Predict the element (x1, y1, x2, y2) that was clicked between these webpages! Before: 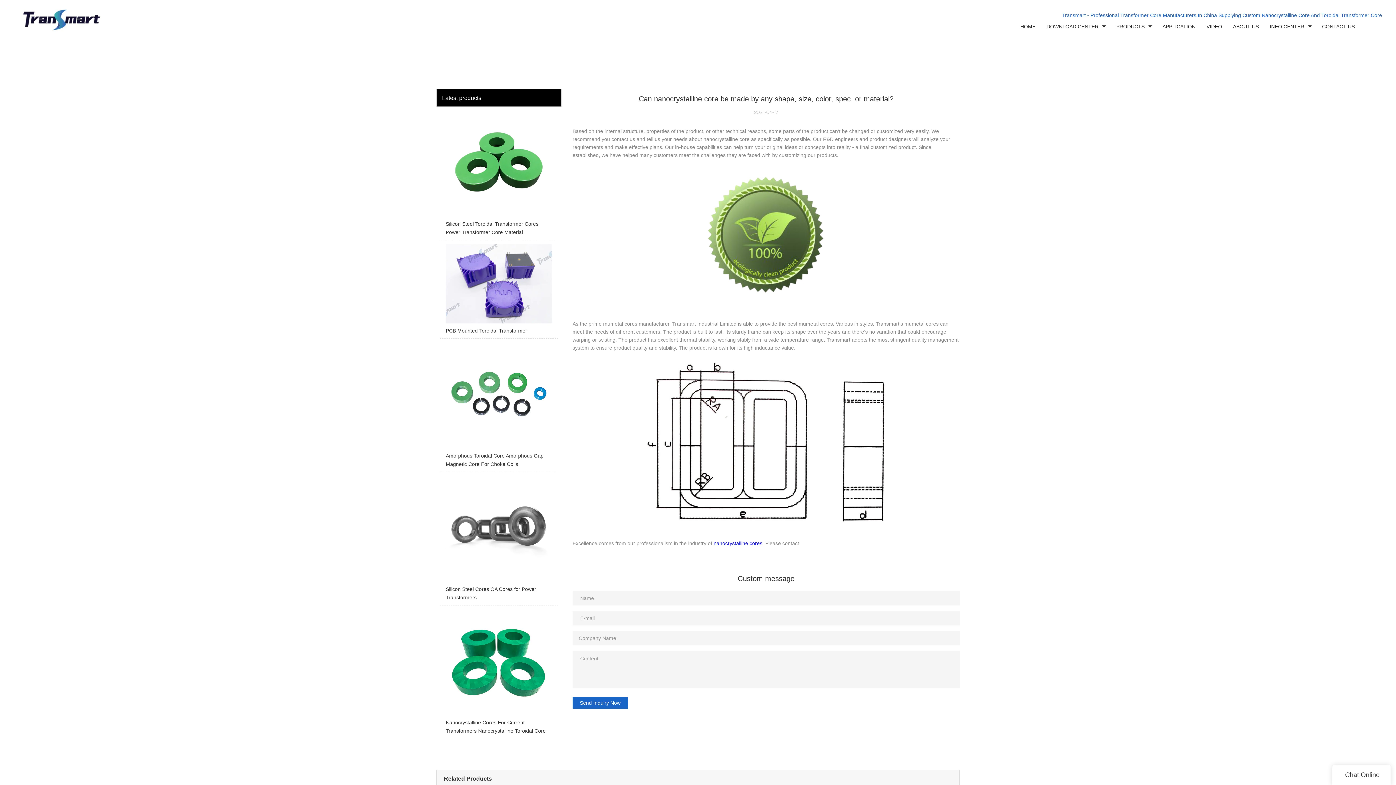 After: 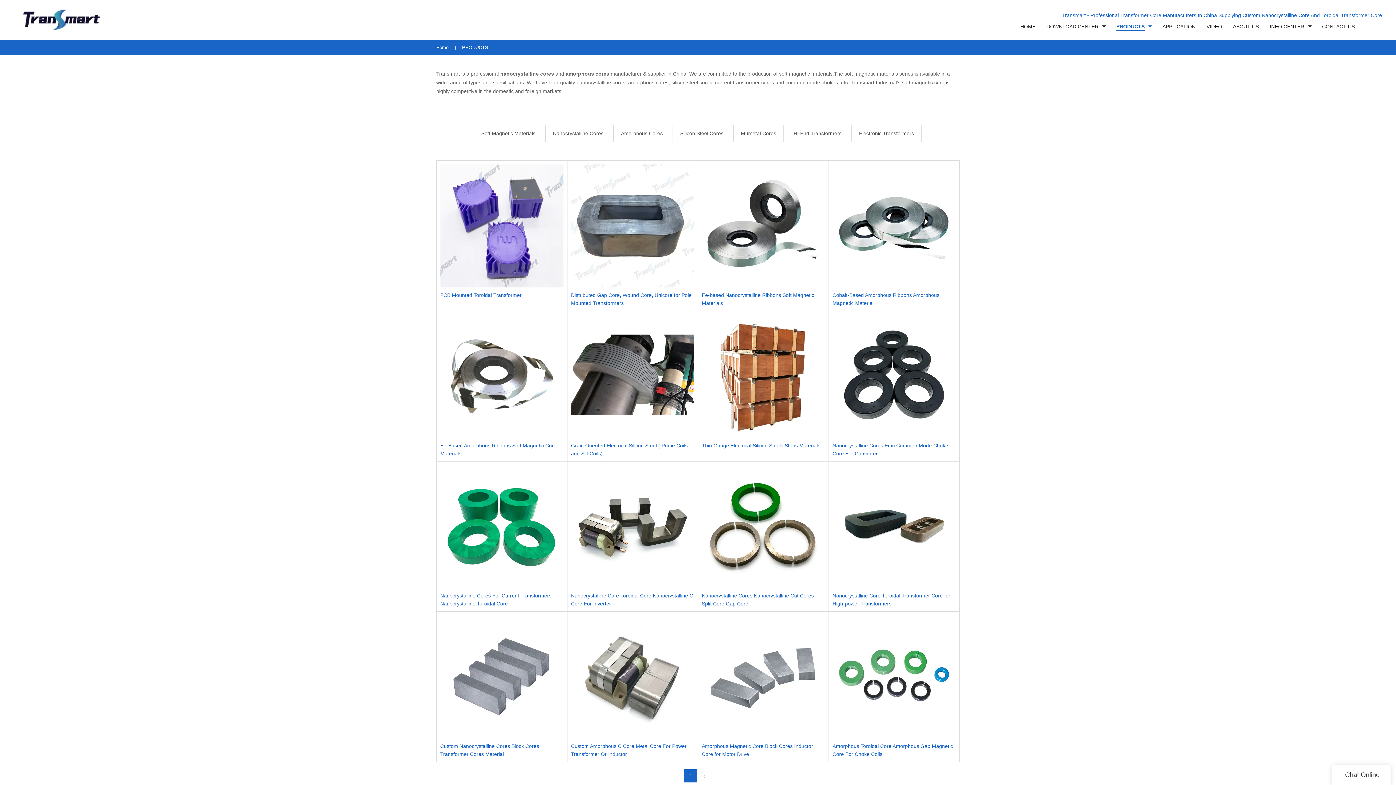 Action: bbox: (713, 540, 762, 546) label: nanocrystalline cores